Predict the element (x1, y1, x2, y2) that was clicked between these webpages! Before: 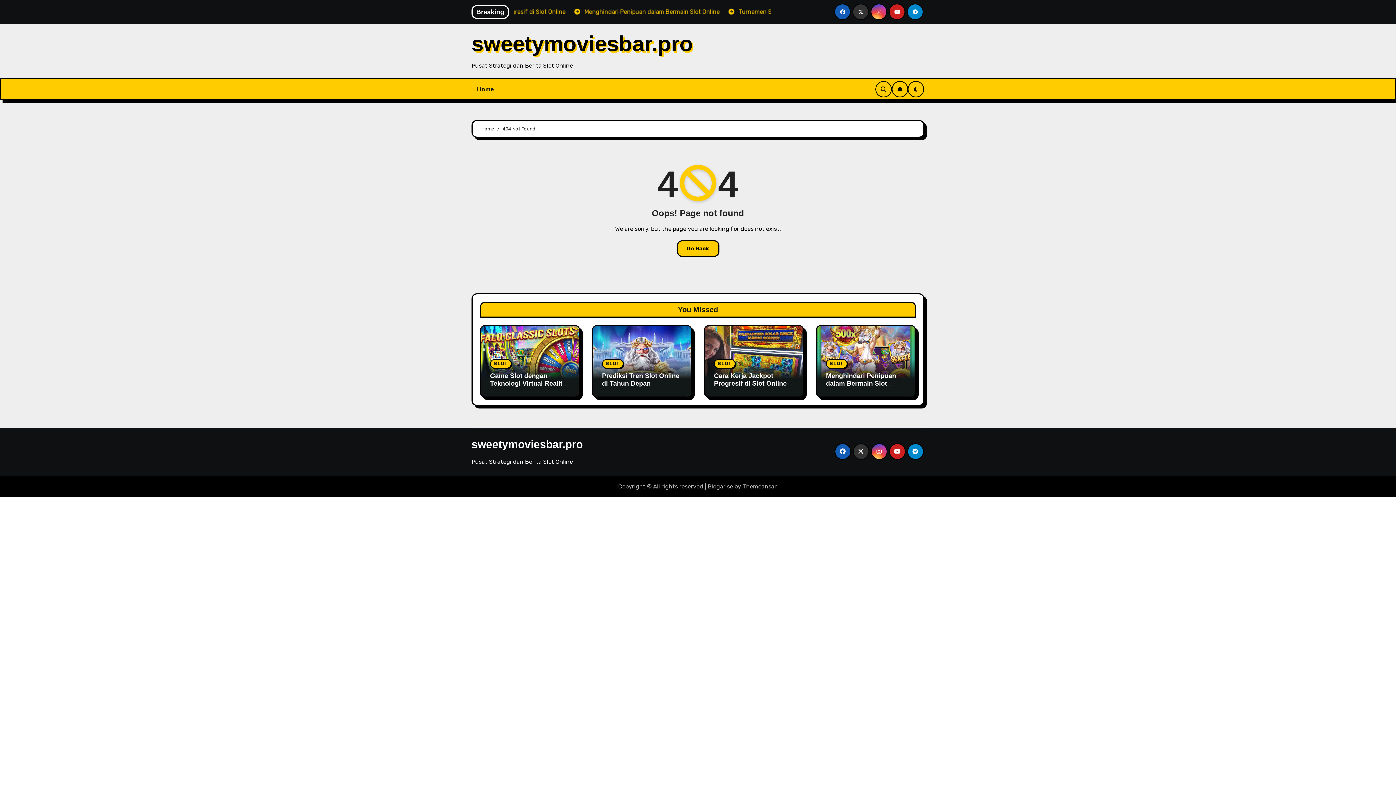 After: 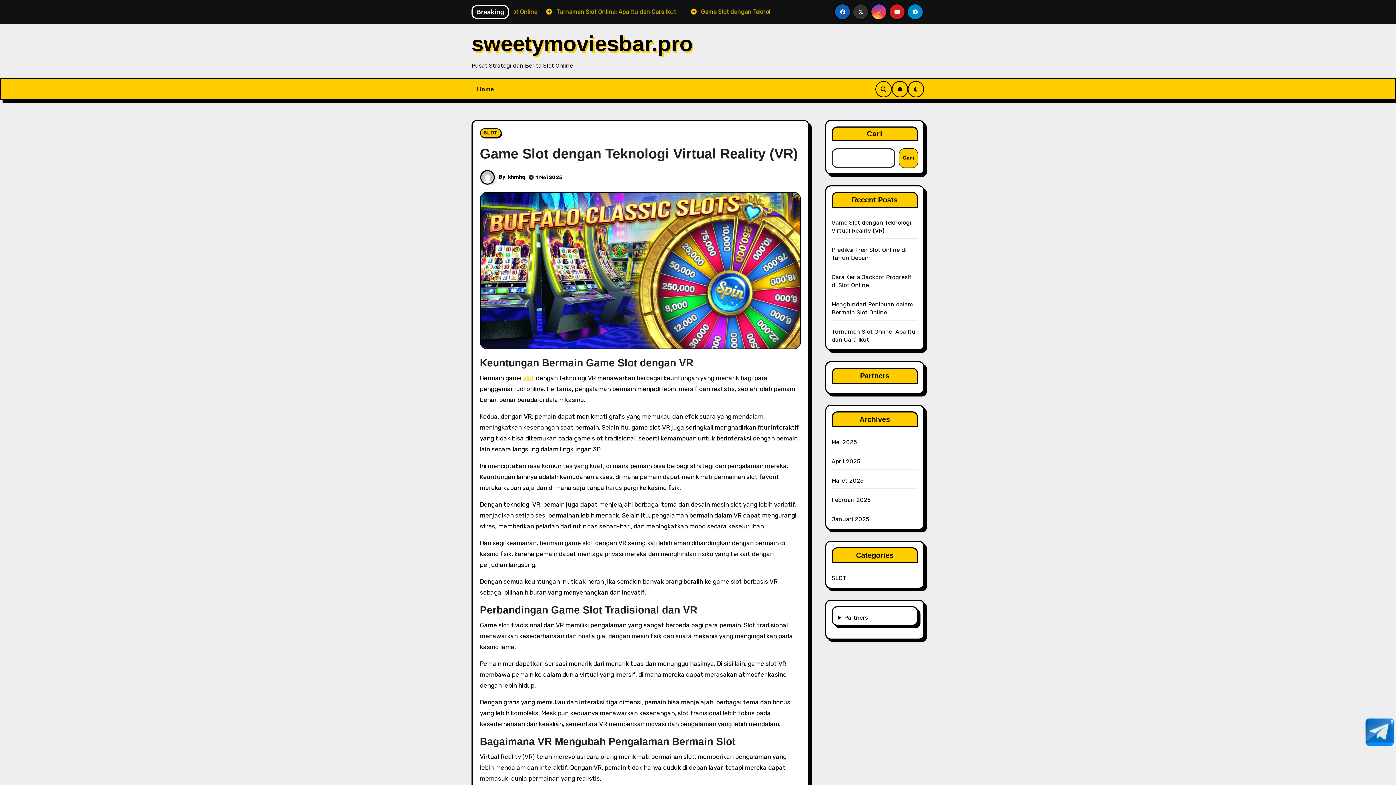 Action: bbox: (490, 372, 566, 394) label: Game Slot dengan Teknologi Virtual Reality (VR)